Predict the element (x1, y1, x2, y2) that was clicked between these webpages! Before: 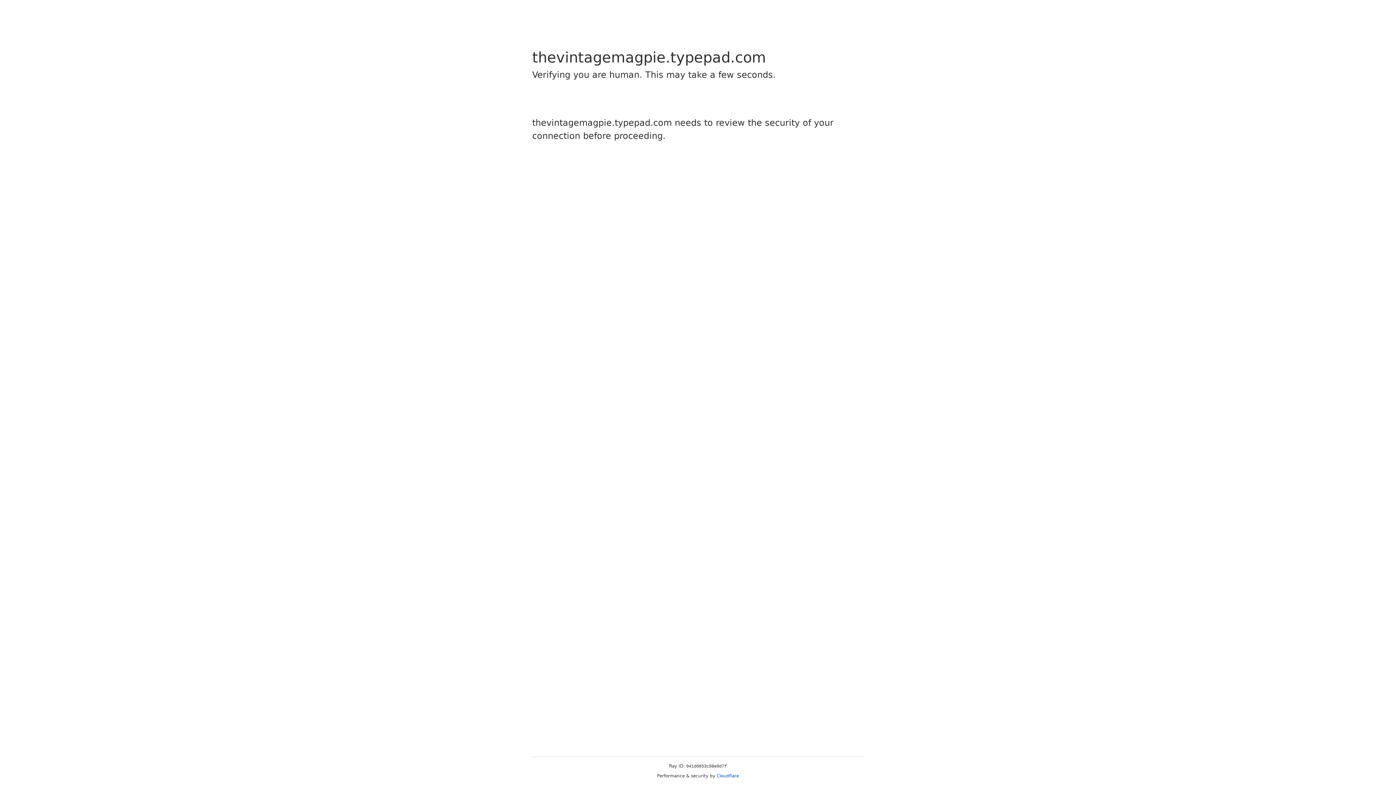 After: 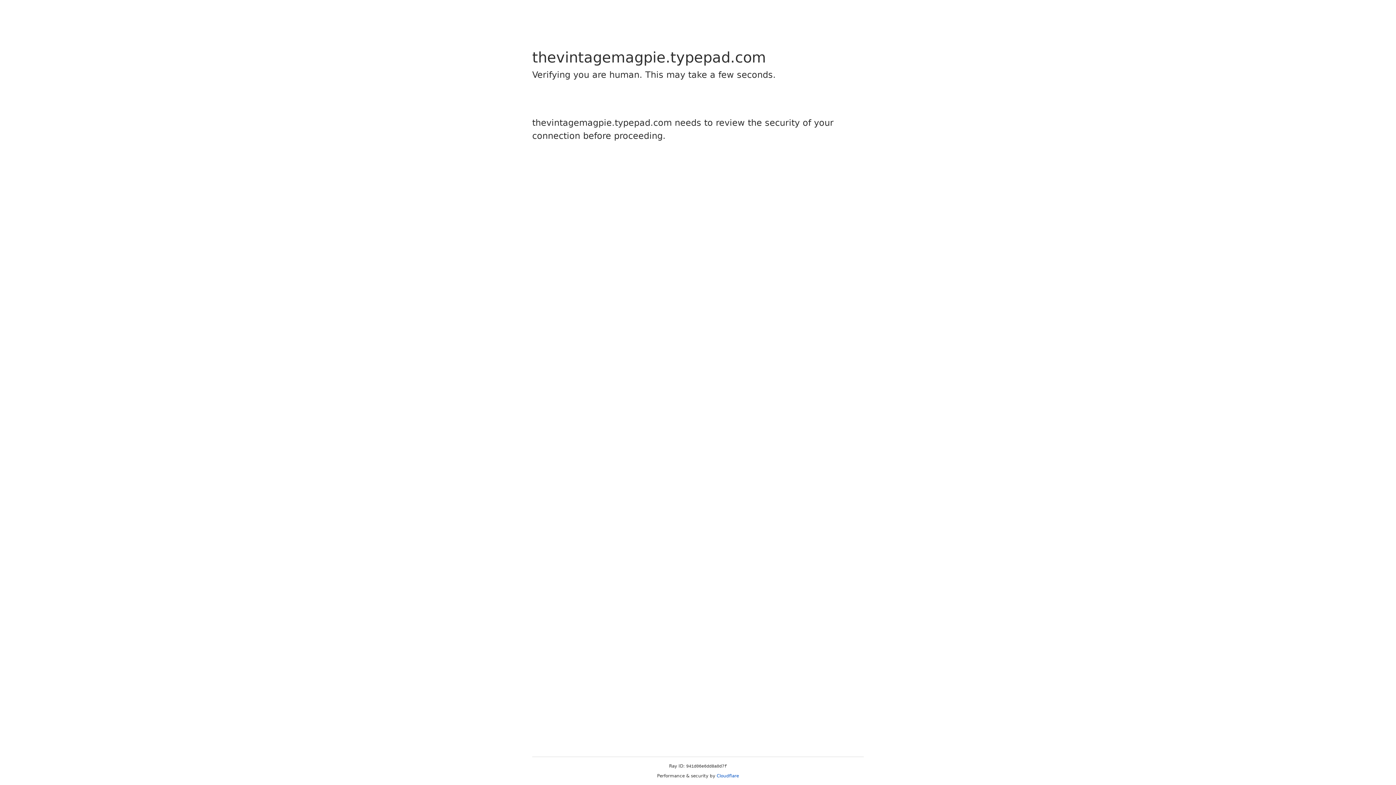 Action: bbox: (716, 773, 739, 778) label: Cloudflare